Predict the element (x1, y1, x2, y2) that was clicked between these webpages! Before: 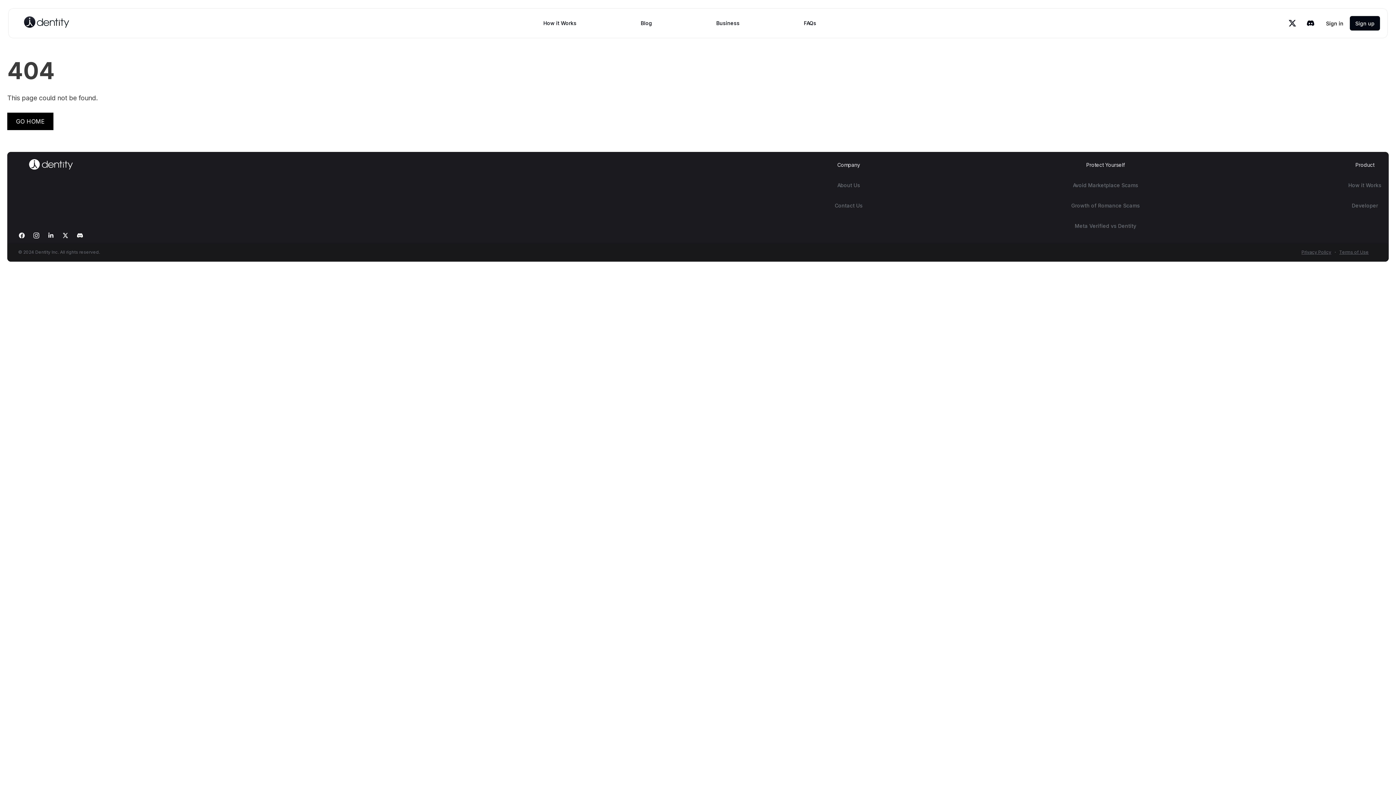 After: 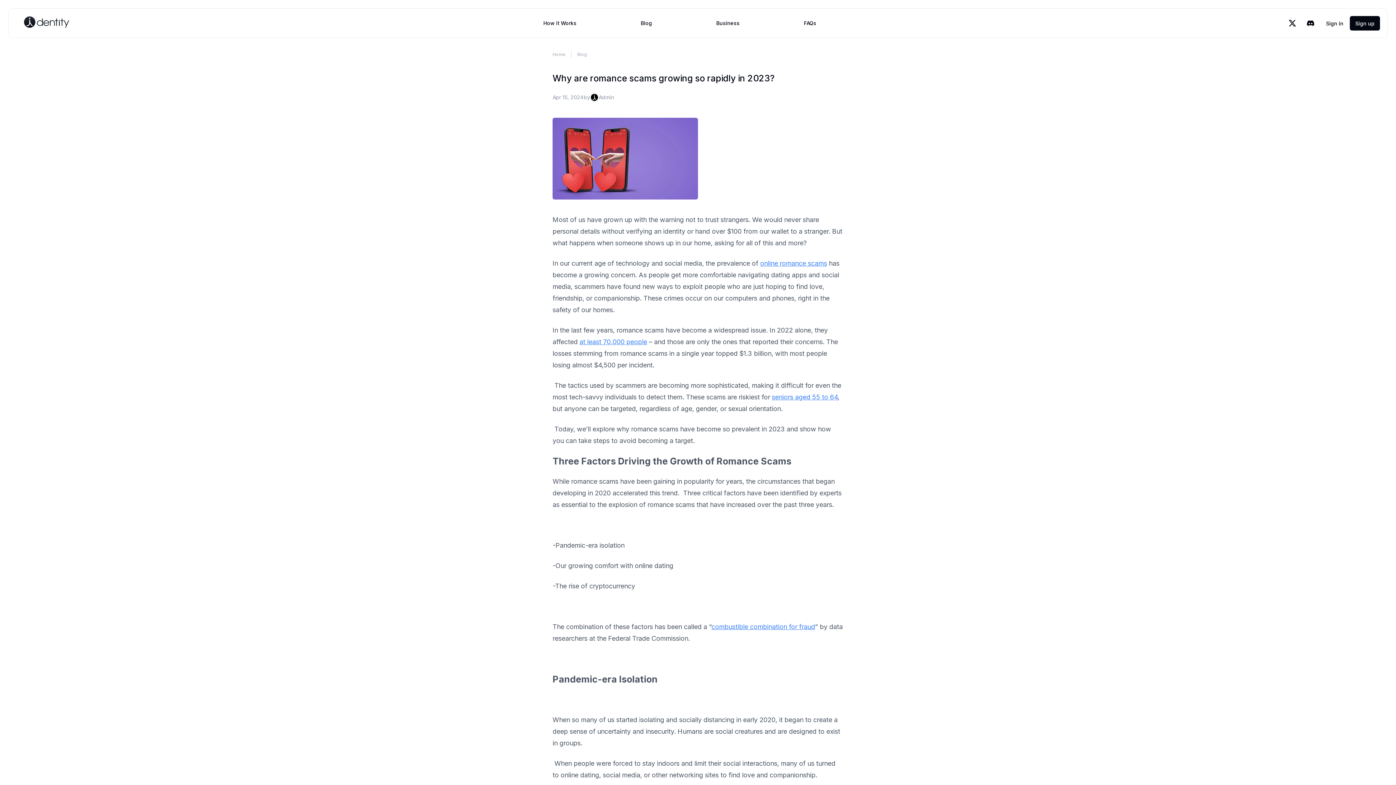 Action: bbox: (1071, 202, 1140, 208) label: Growth of Romance Scams